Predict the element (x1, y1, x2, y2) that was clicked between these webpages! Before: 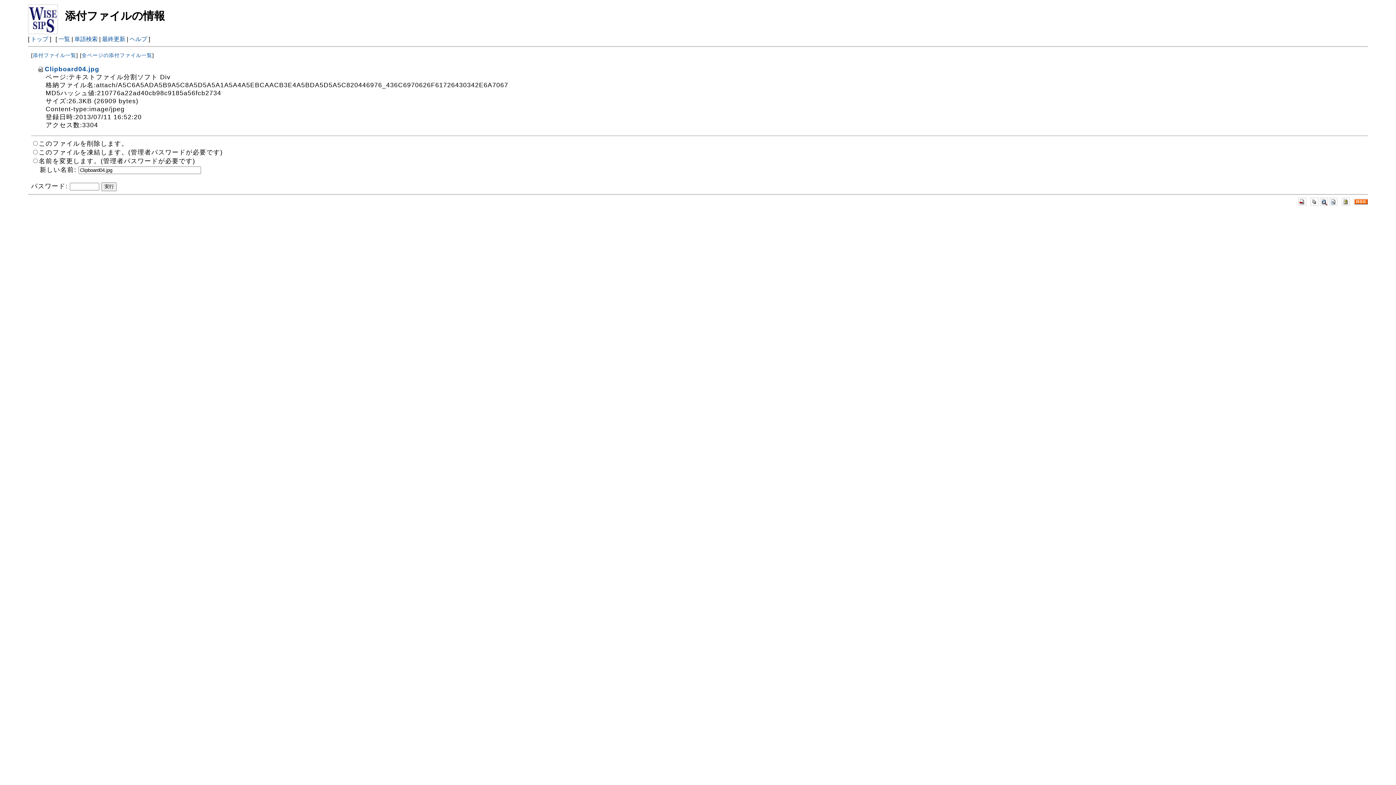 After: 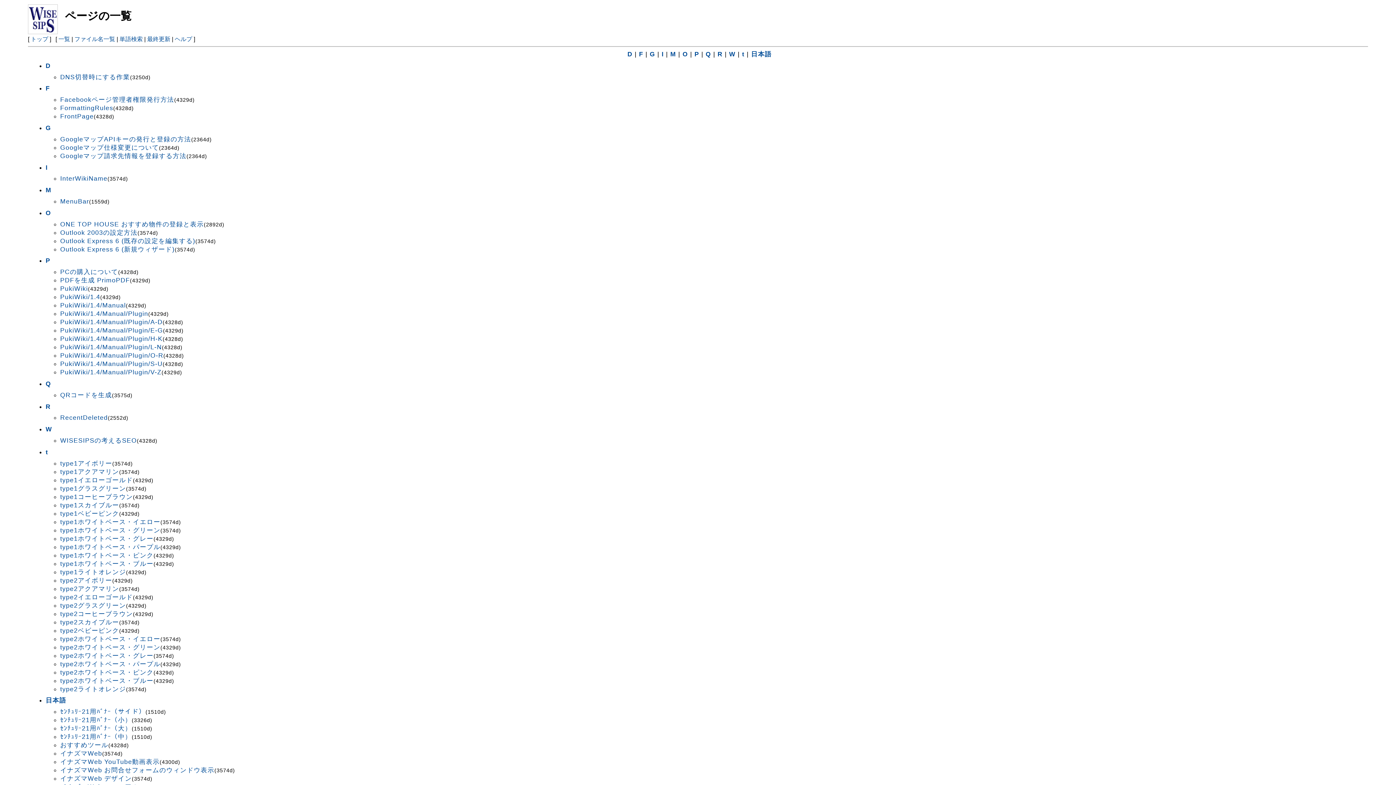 Action: bbox: (58, 36, 70, 42) label: 一覧